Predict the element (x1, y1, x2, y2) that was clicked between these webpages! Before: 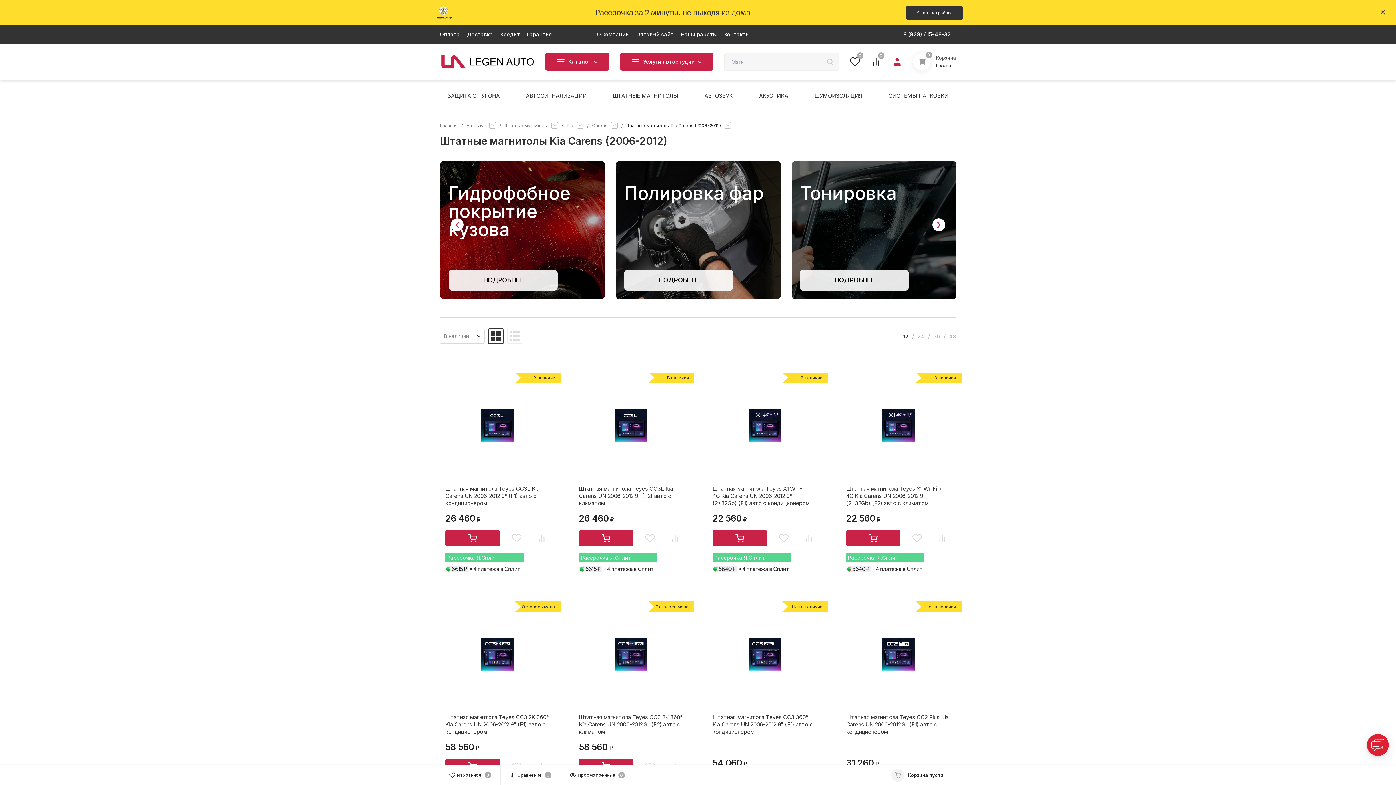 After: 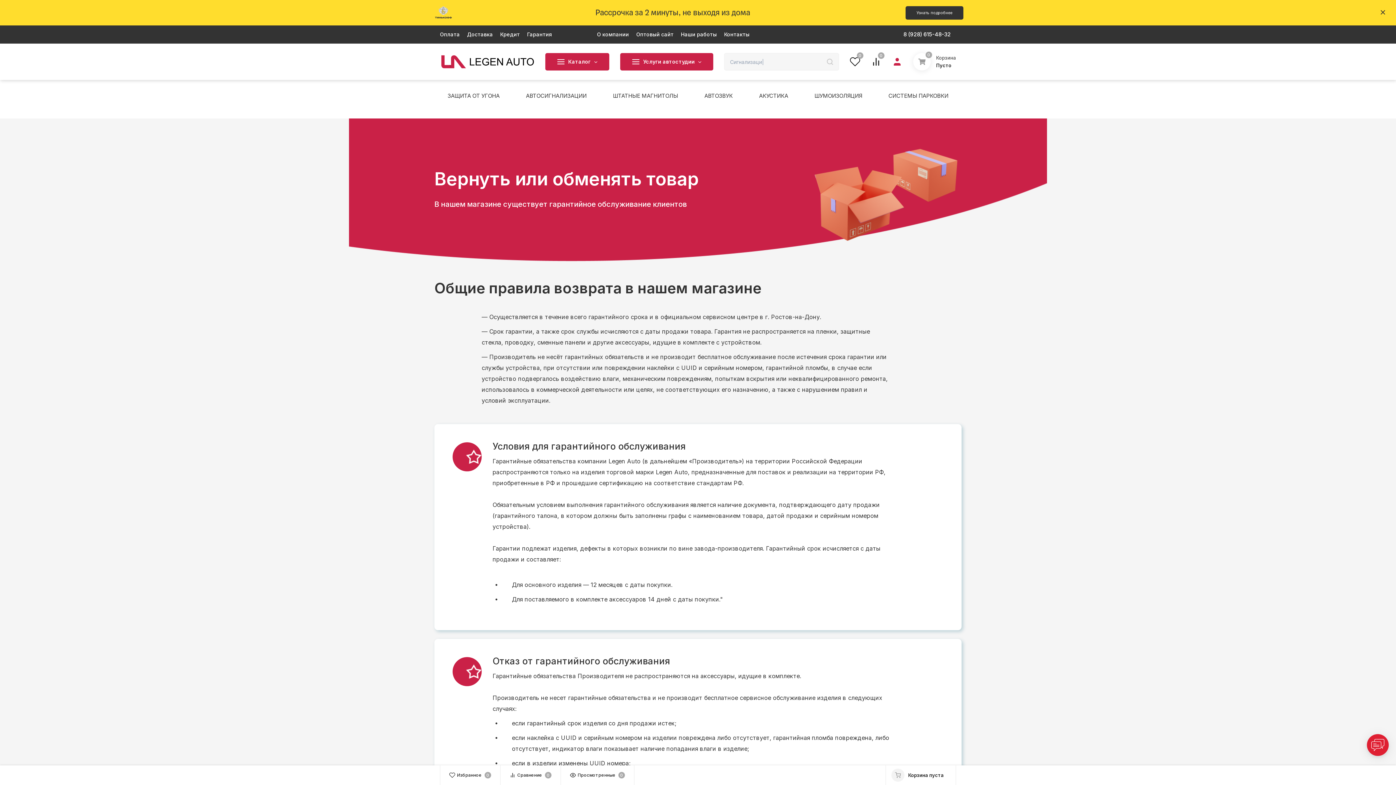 Action: label: Гарантия bbox: (527, 32, 552, 37)